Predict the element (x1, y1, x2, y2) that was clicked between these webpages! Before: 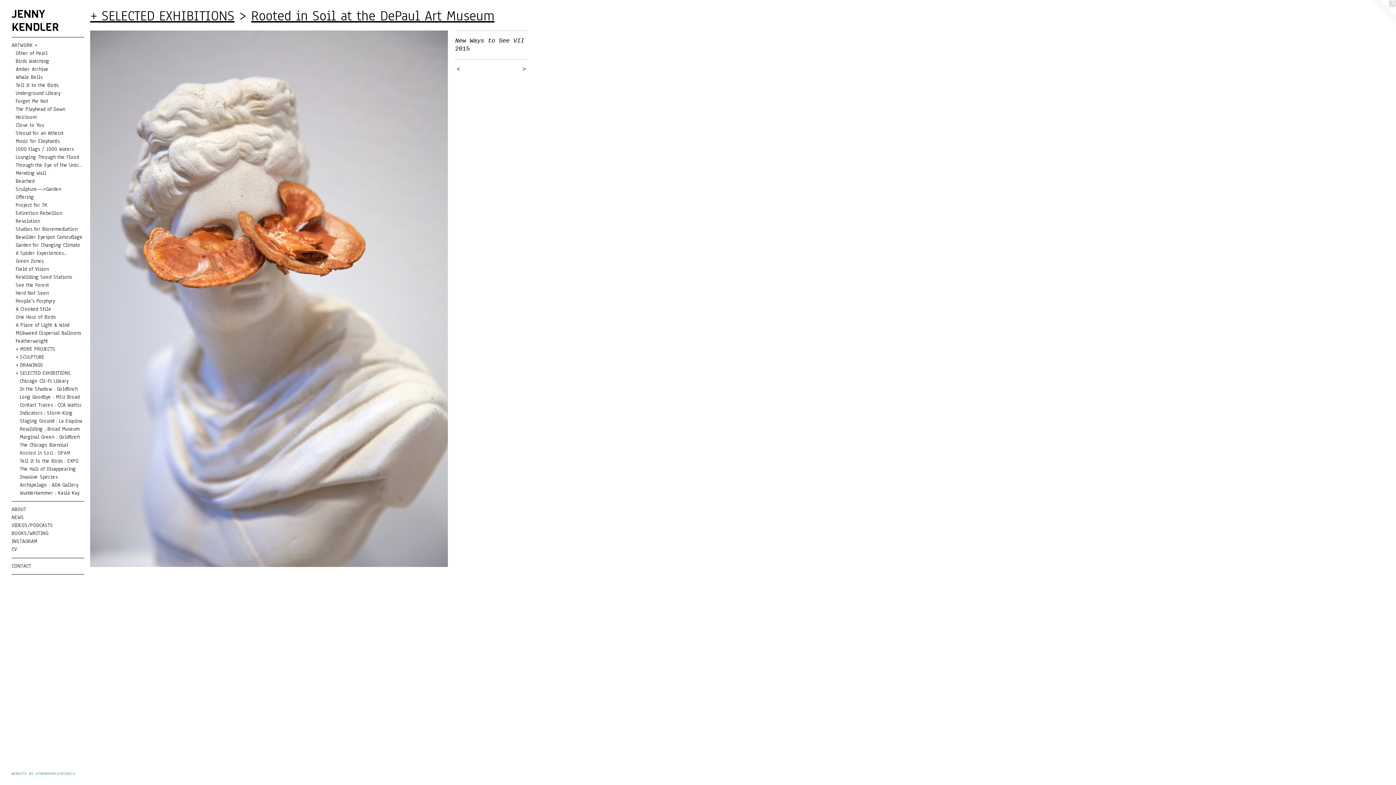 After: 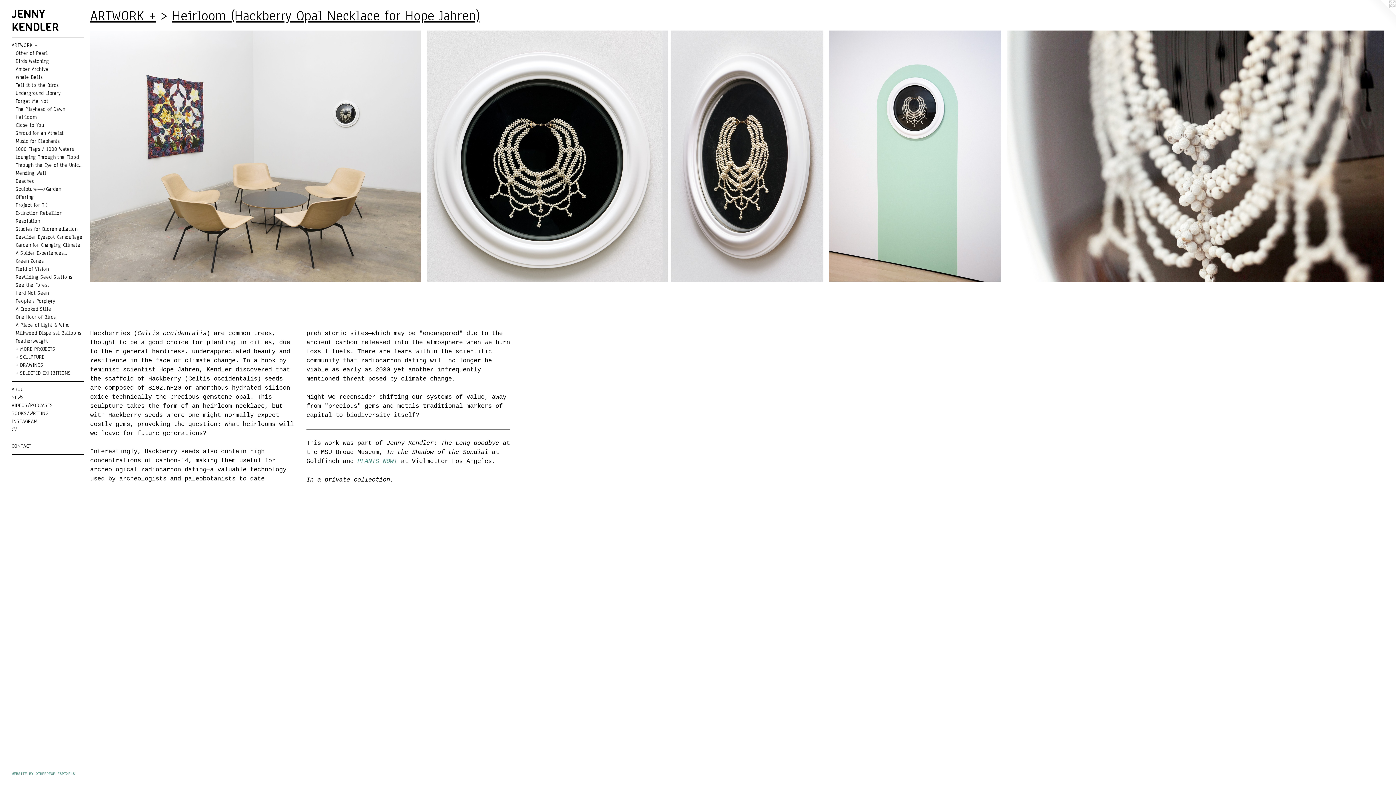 Action: label: Heirloom bbox: (15, 113, 84, 121)